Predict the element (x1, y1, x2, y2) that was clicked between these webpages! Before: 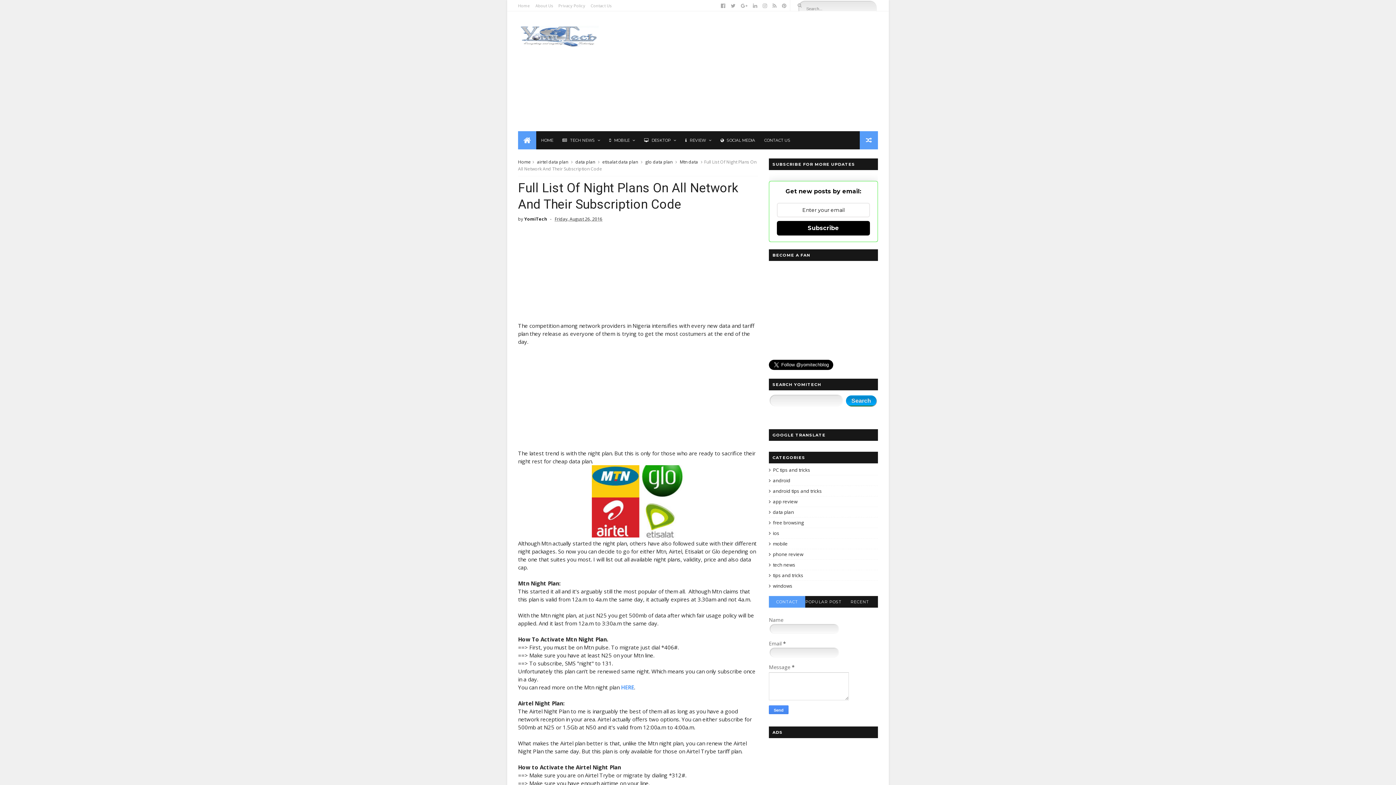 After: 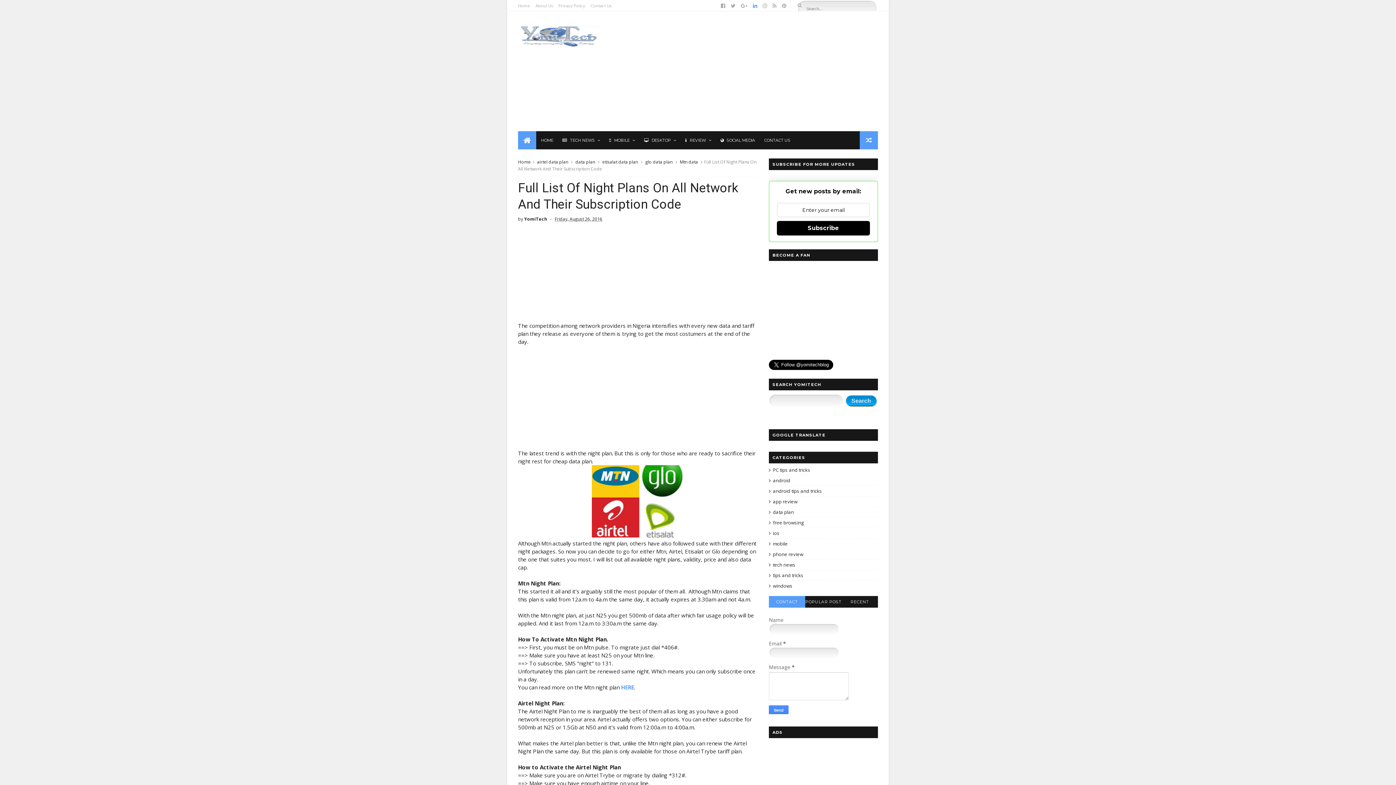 Action: bbox: (753, 0, 757, 11)